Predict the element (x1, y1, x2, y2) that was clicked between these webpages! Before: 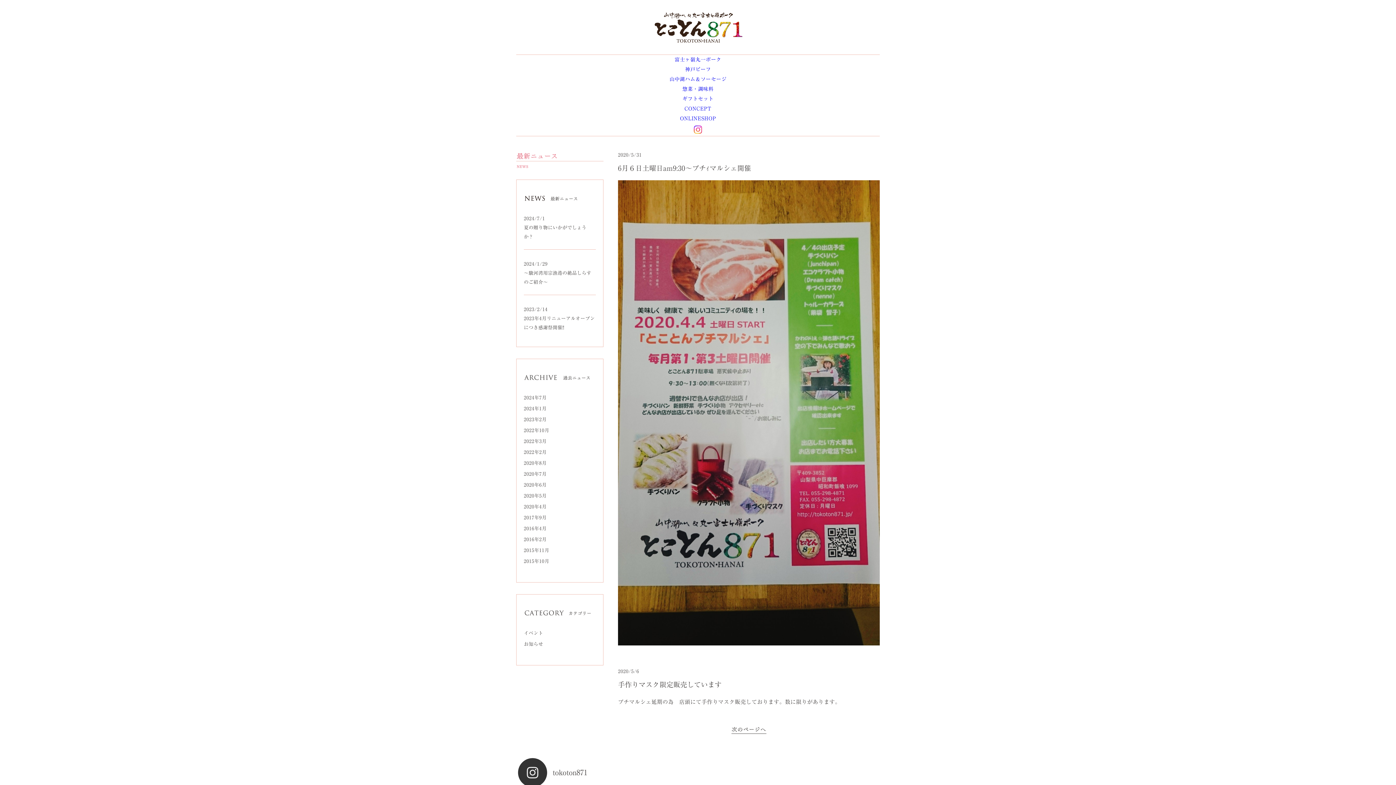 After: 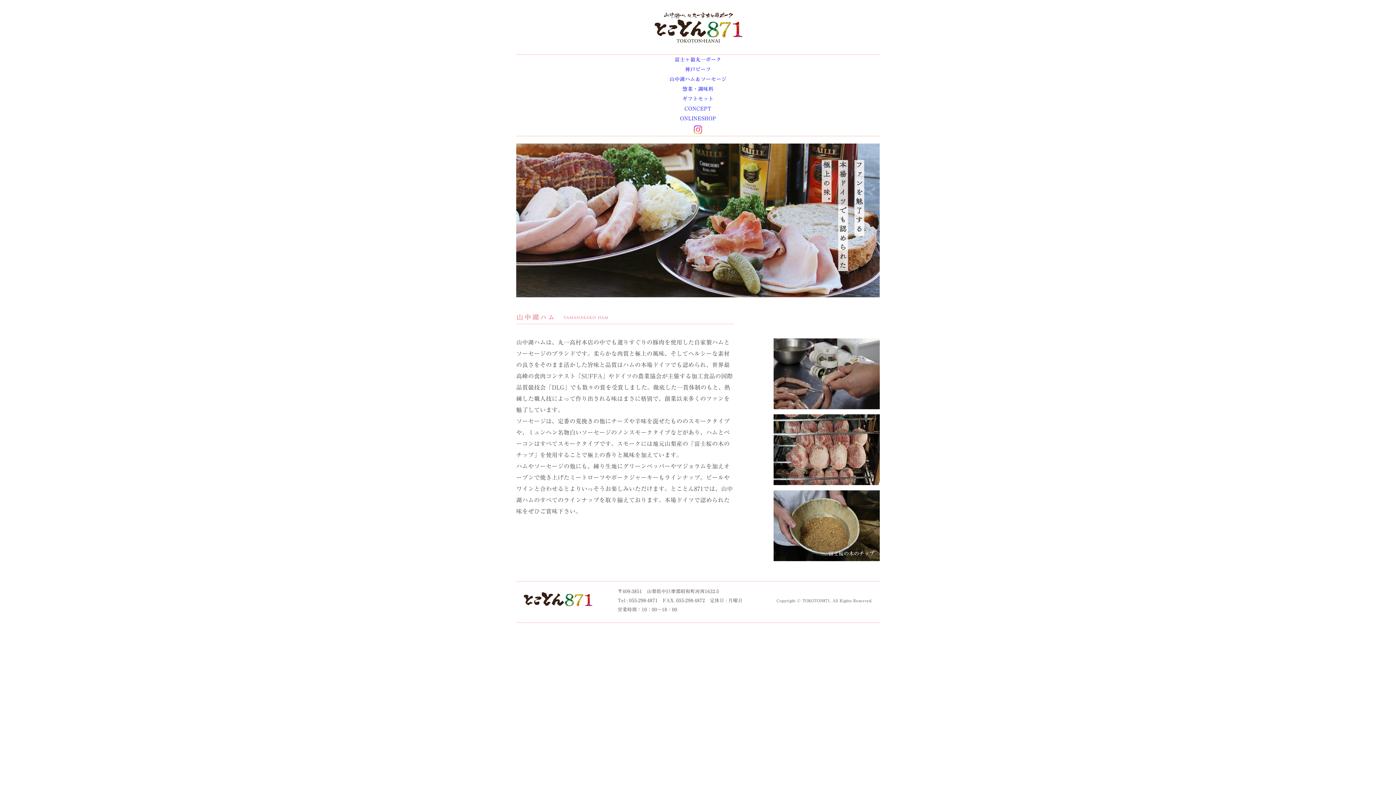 Action: bbox: (669, 76, 726, 81) label: 山中湖ハム＆ソーセージ